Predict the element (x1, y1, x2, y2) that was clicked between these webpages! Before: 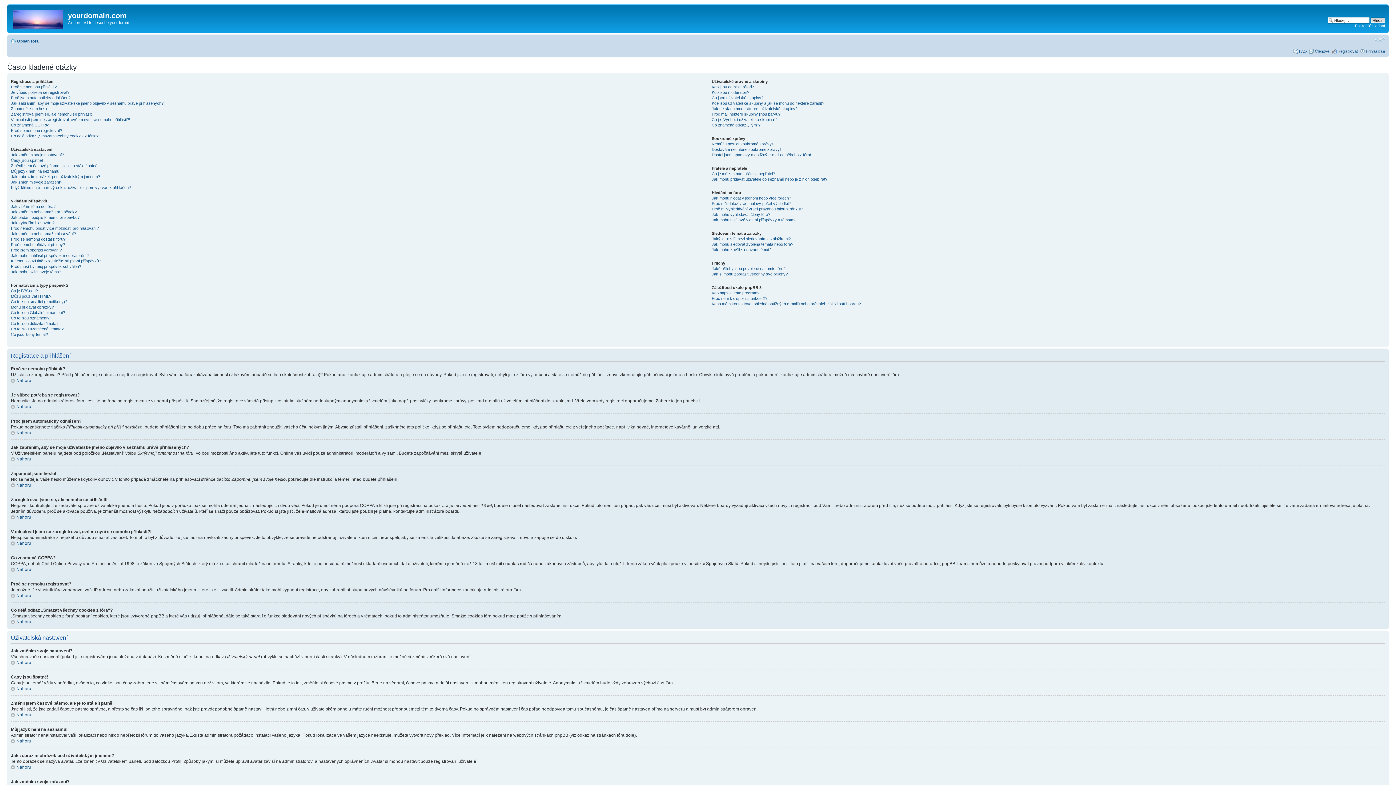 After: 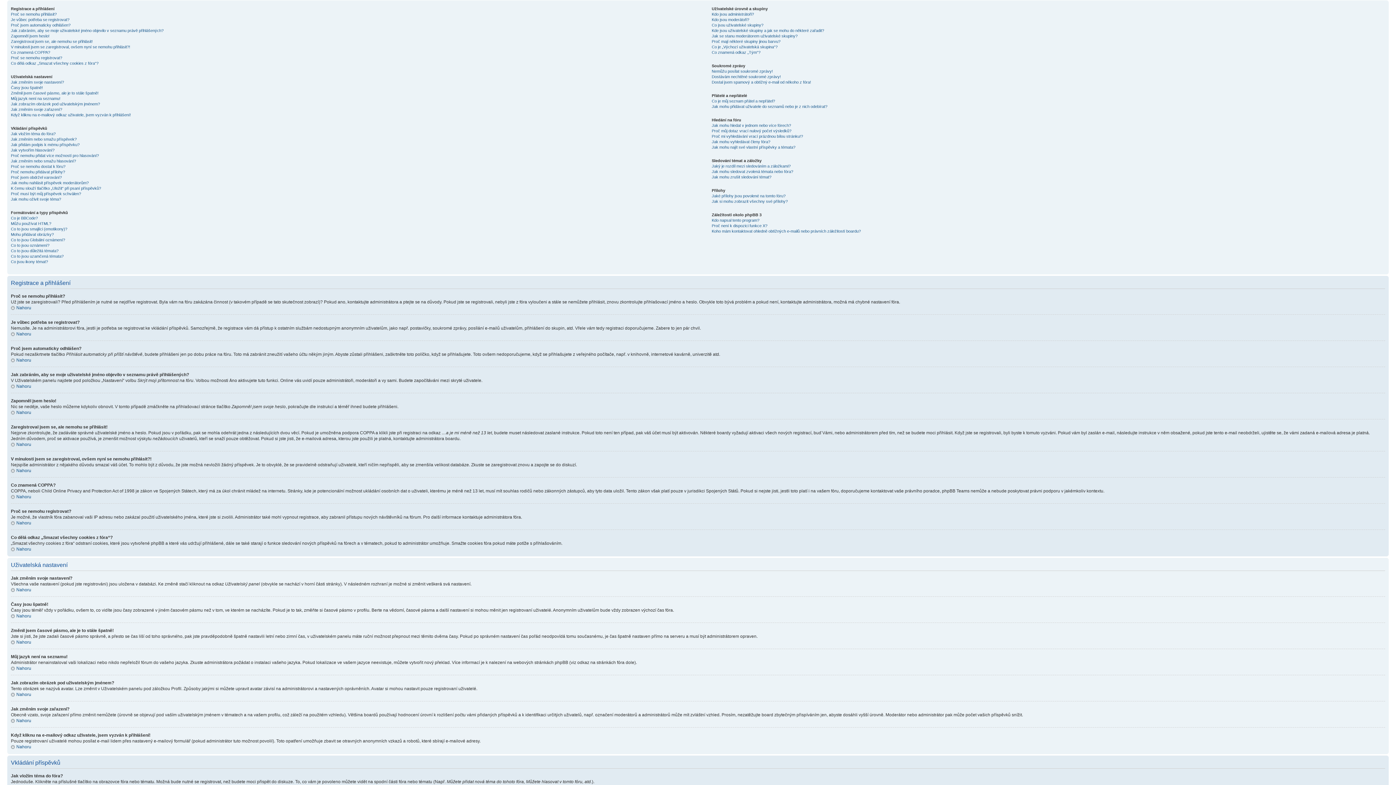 Action: label: Nahoru bbox: (10, 514, 31, 519)